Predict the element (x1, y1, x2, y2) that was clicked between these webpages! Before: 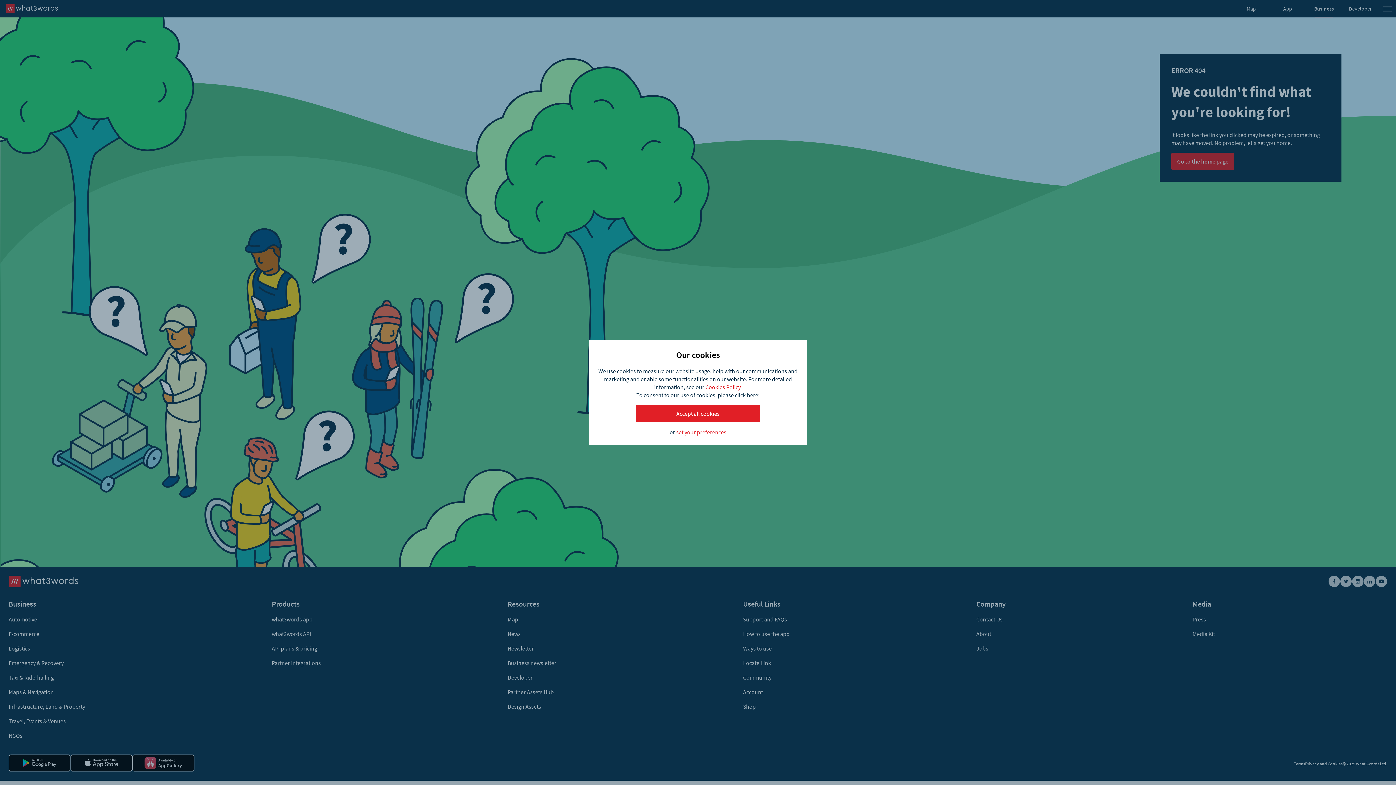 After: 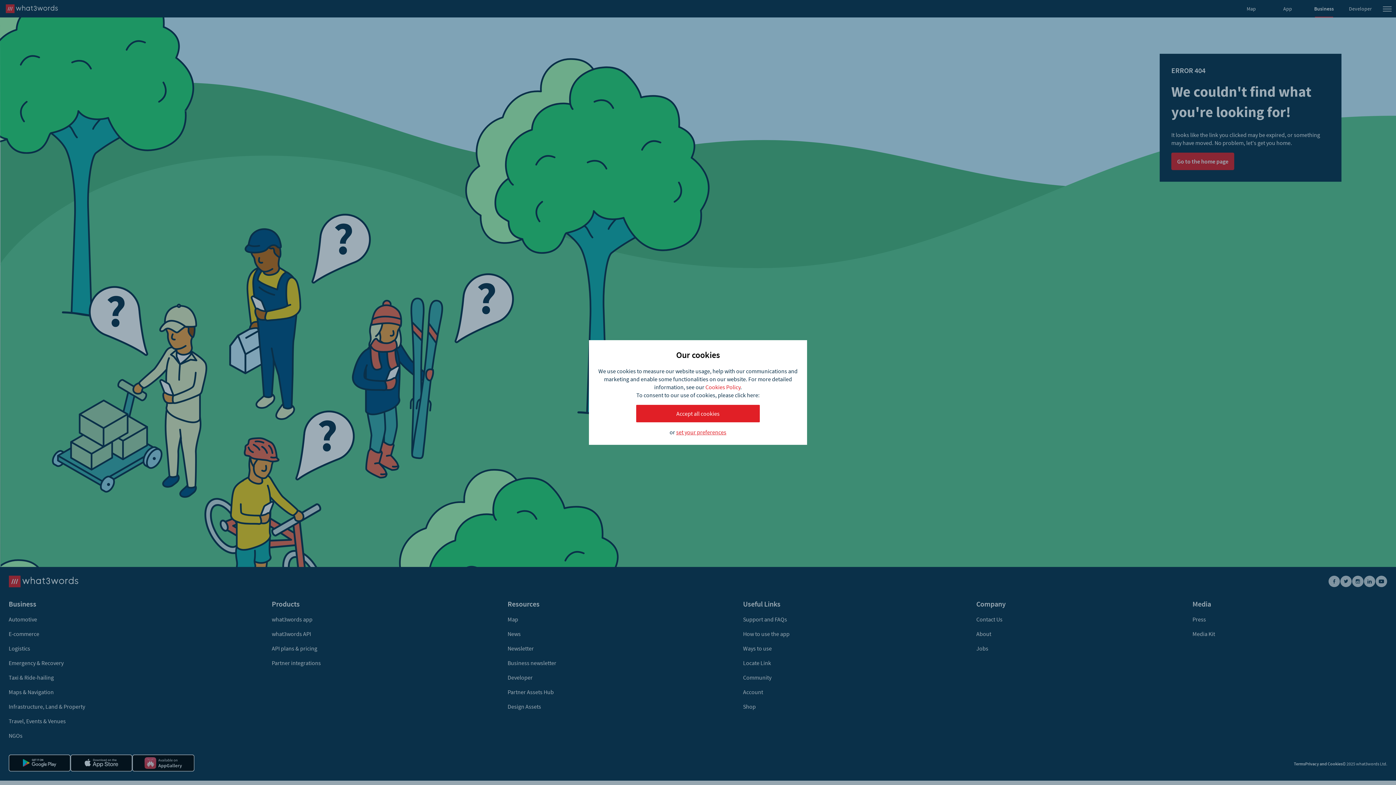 Action: label: Cookies Policy bbox: (705, 383, 740, 390)